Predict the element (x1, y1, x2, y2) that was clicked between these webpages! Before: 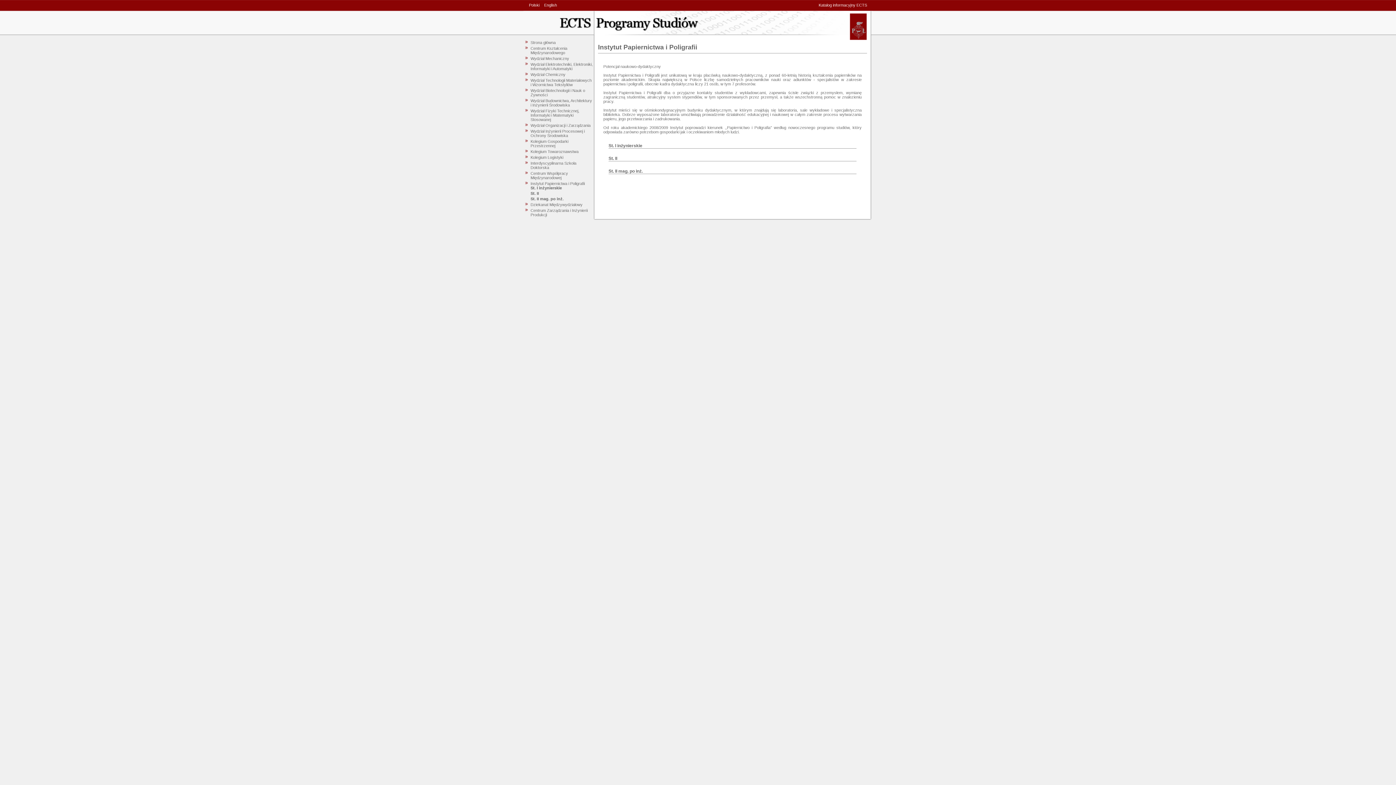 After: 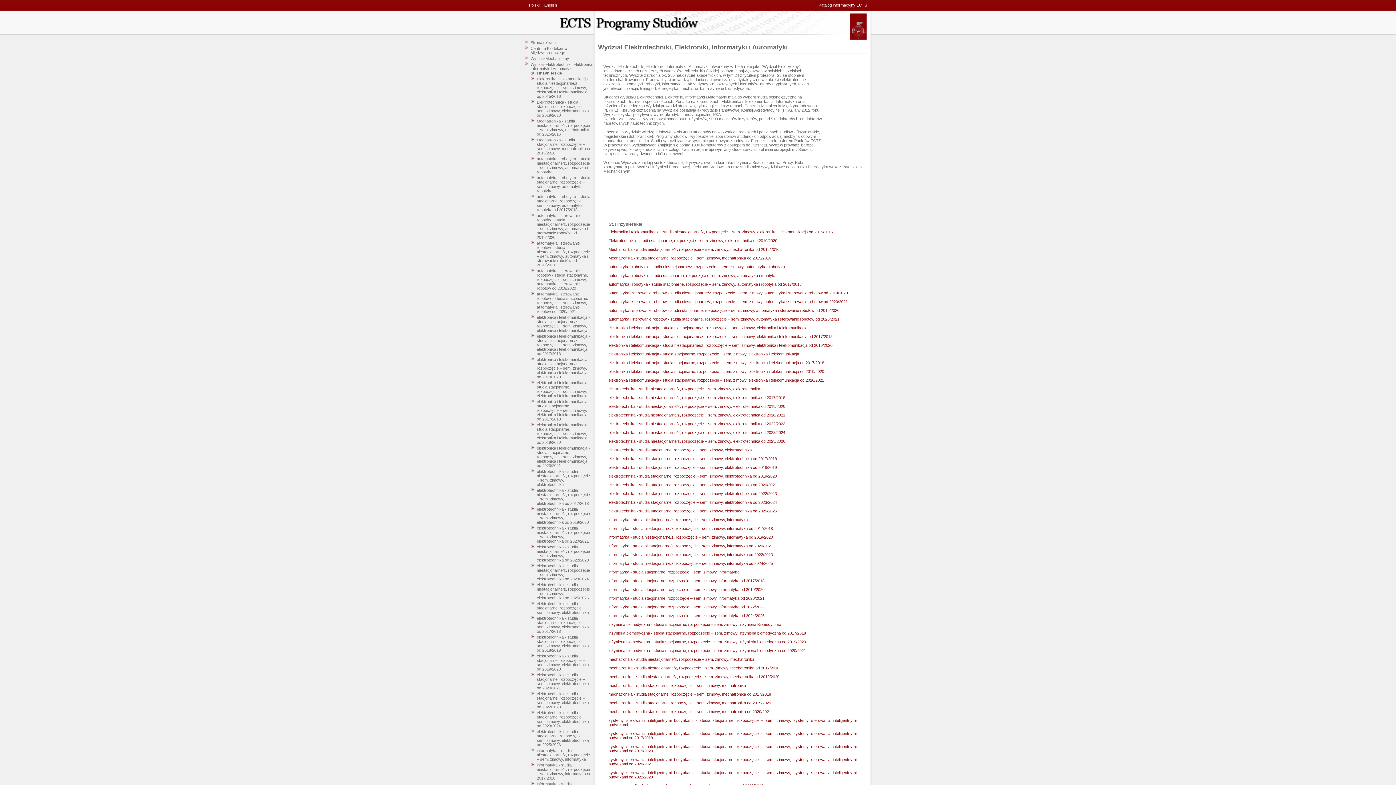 Action: bbox: (530, 62, 592, 70) label: Wydział Elektrotechniki, Elektroniki, Informatyki i Automatyki